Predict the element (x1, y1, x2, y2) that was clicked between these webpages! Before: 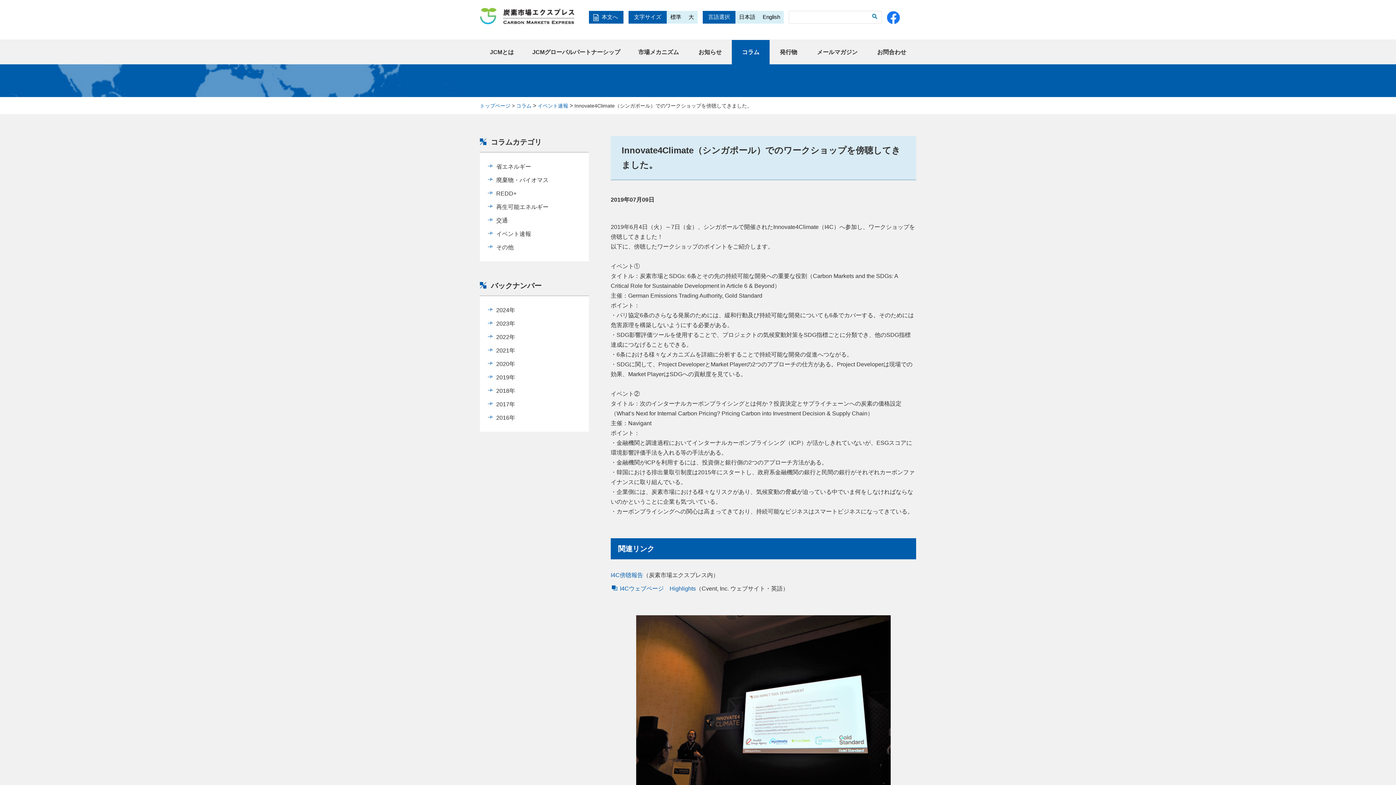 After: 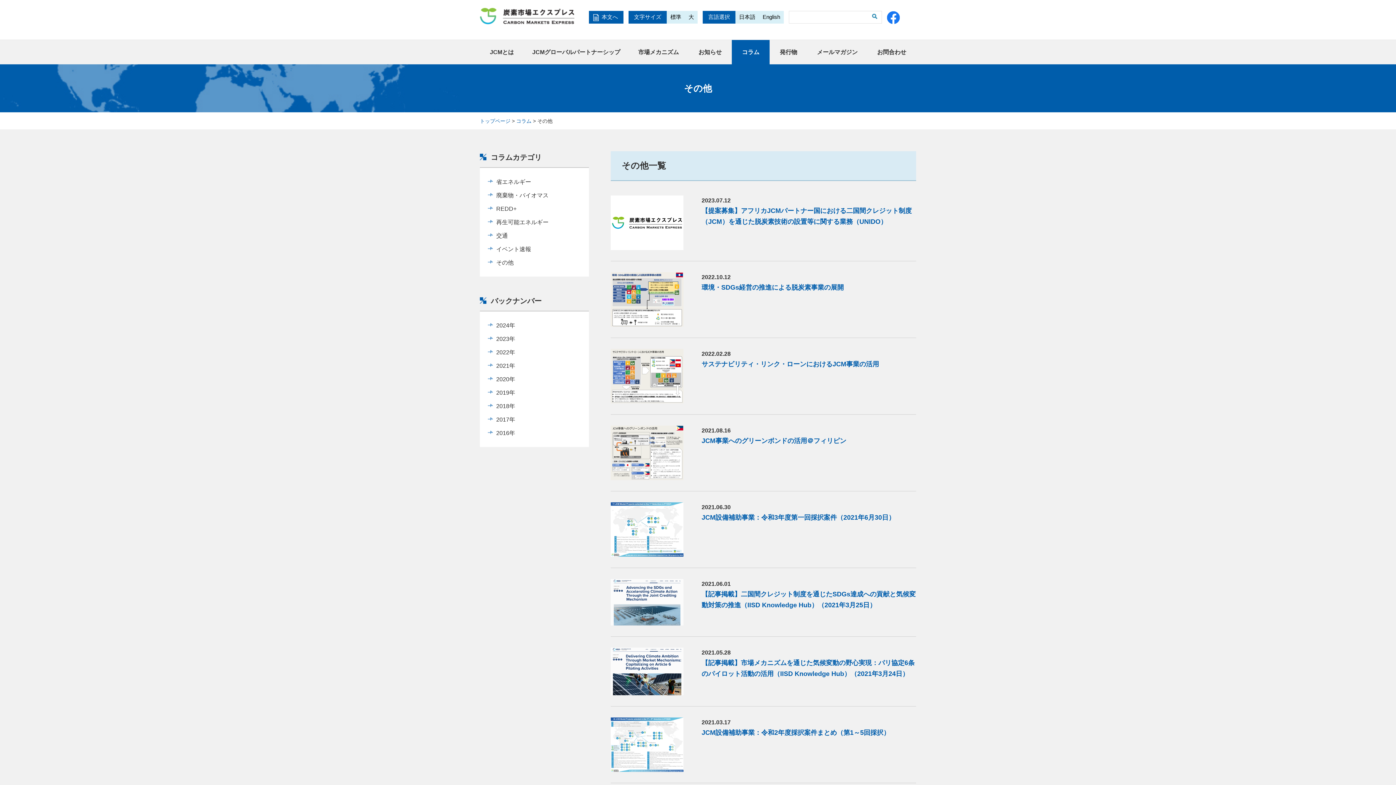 Action: bbox: (485, 240, 583, 254) label: その他